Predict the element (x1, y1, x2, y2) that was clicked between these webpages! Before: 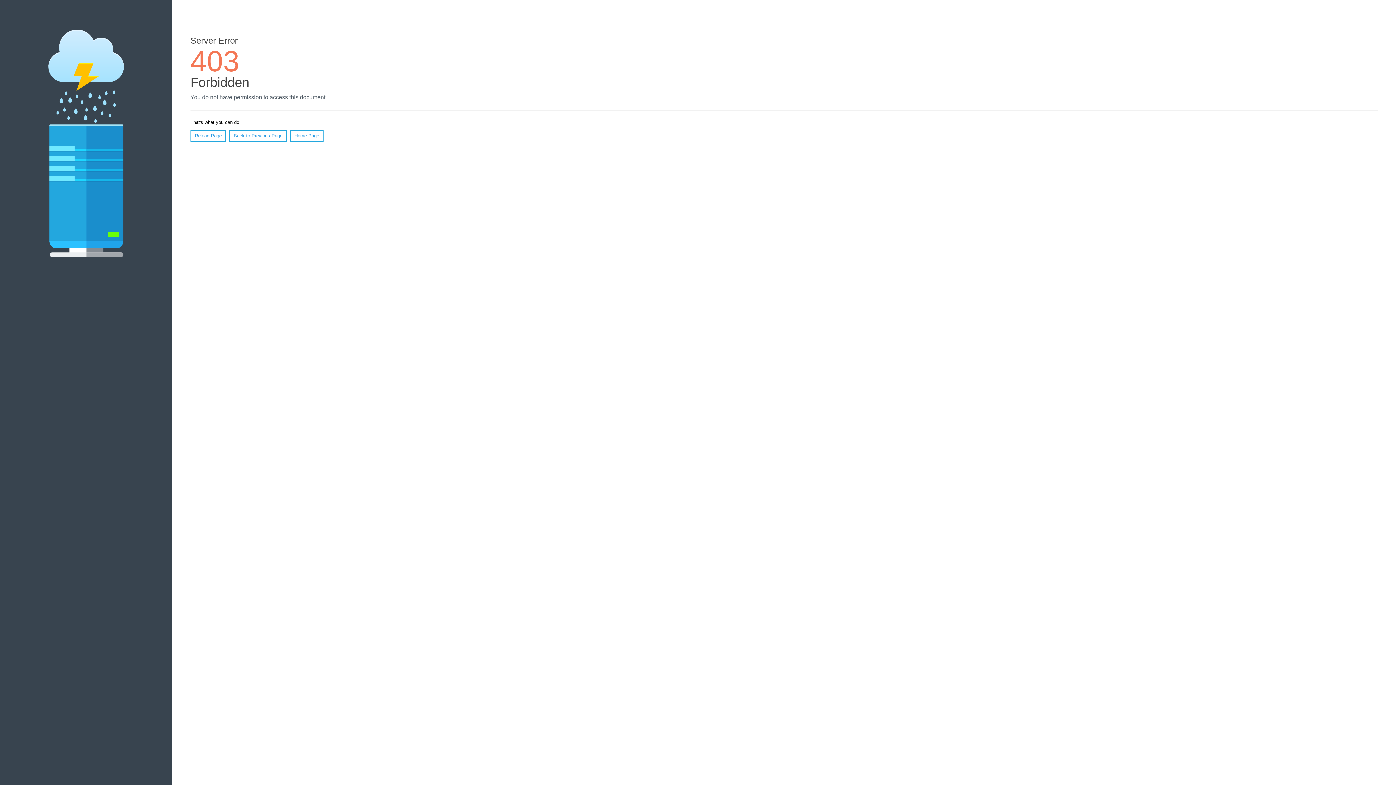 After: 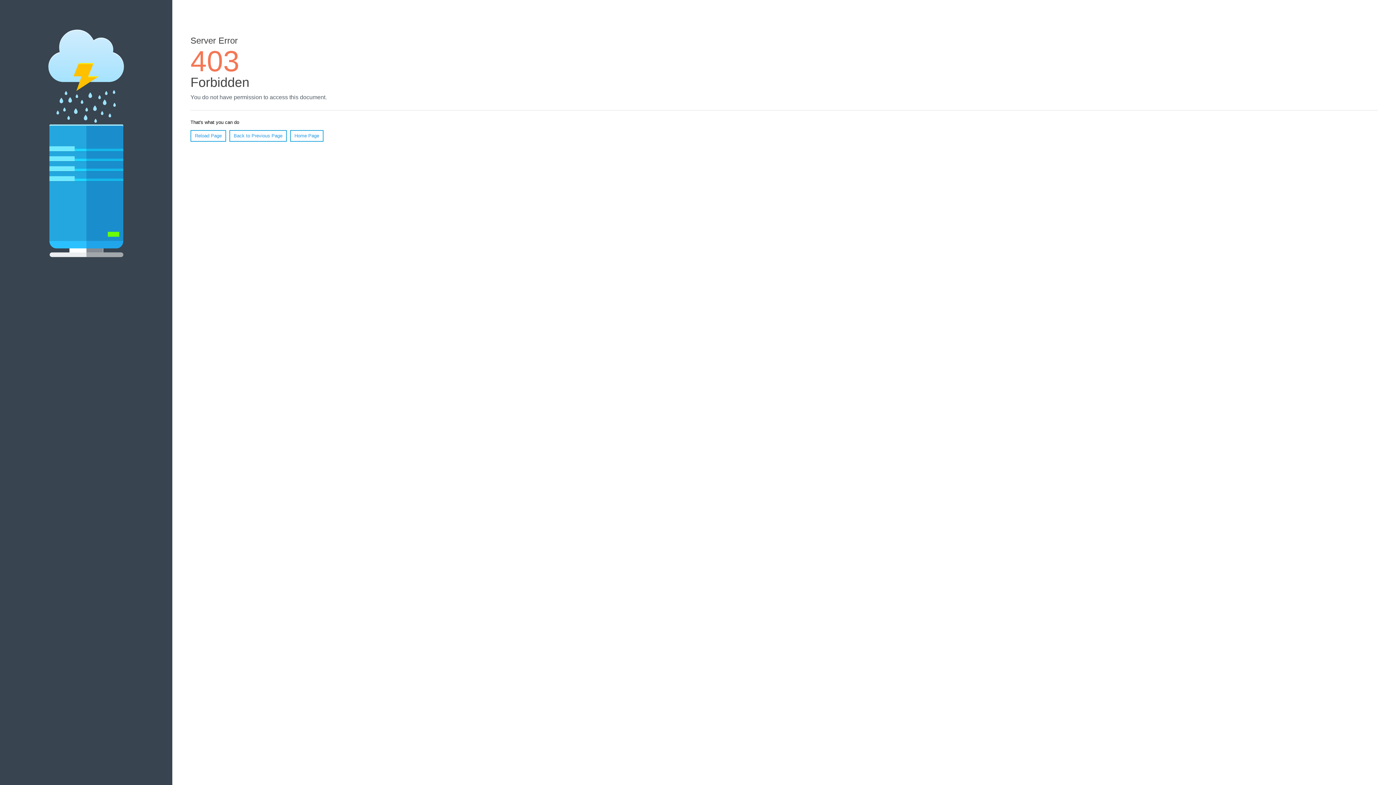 Action: bbox: (190, 130, 226, 141) label: Reload Page